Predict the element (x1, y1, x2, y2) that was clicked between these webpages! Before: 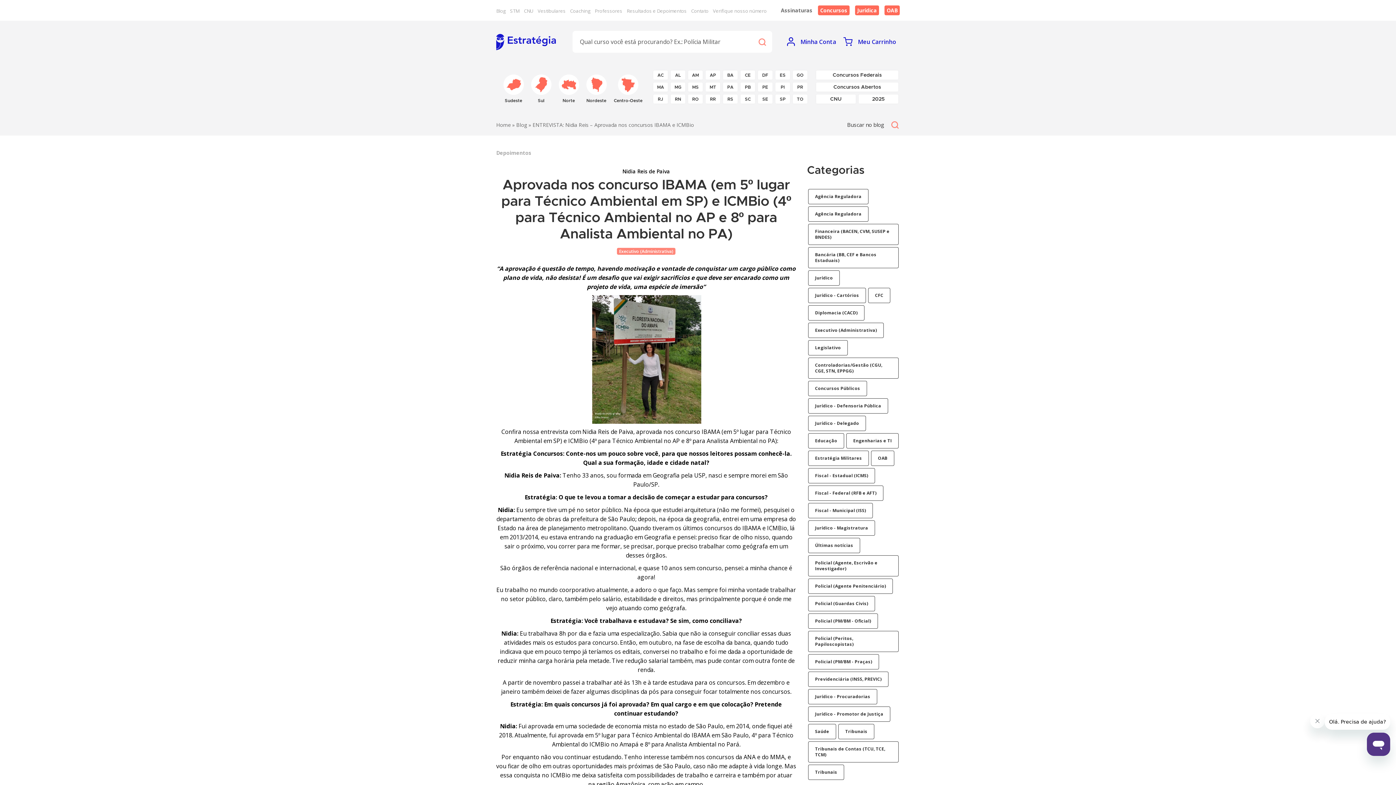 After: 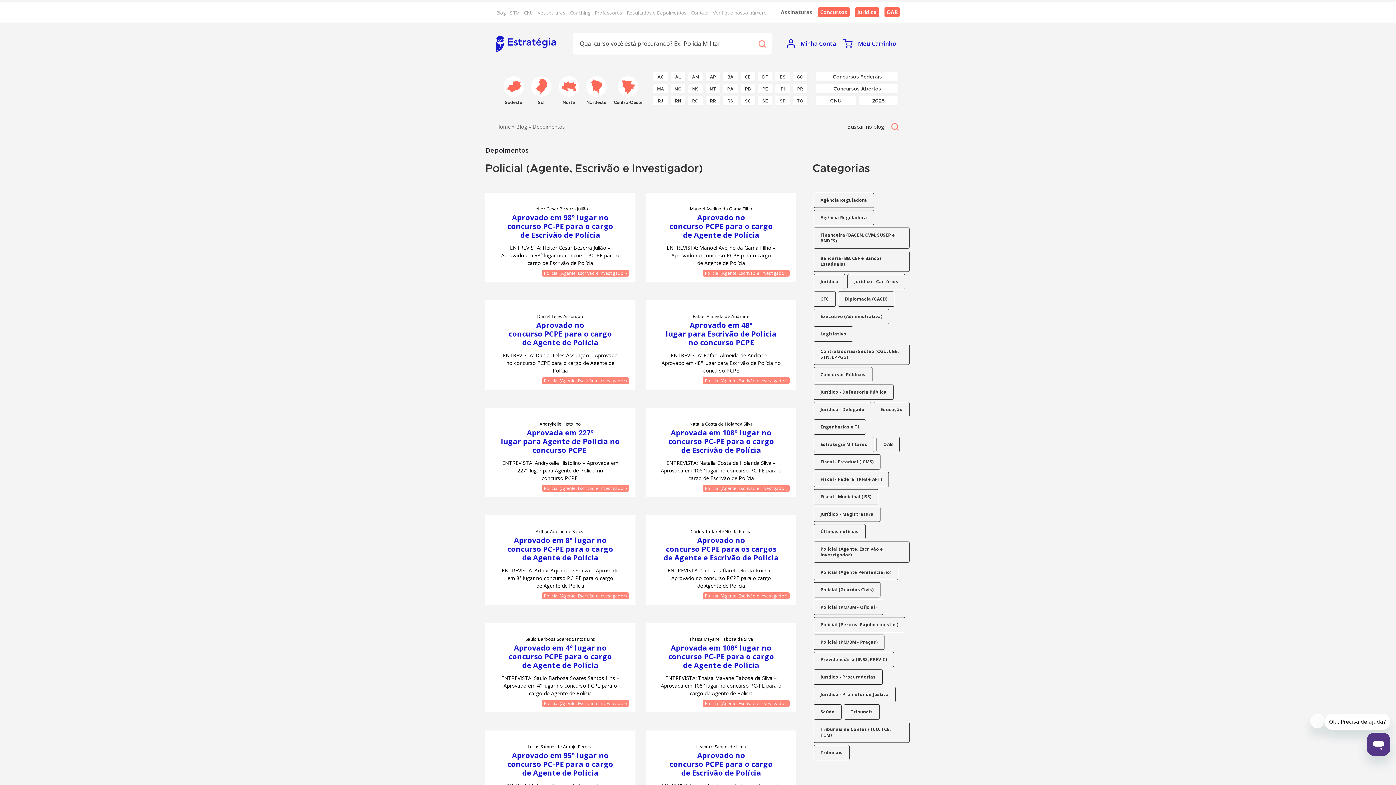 Action: bbox: (808, 555, 898, 576) label: Policial (Agente, Escrivão e Investigador)